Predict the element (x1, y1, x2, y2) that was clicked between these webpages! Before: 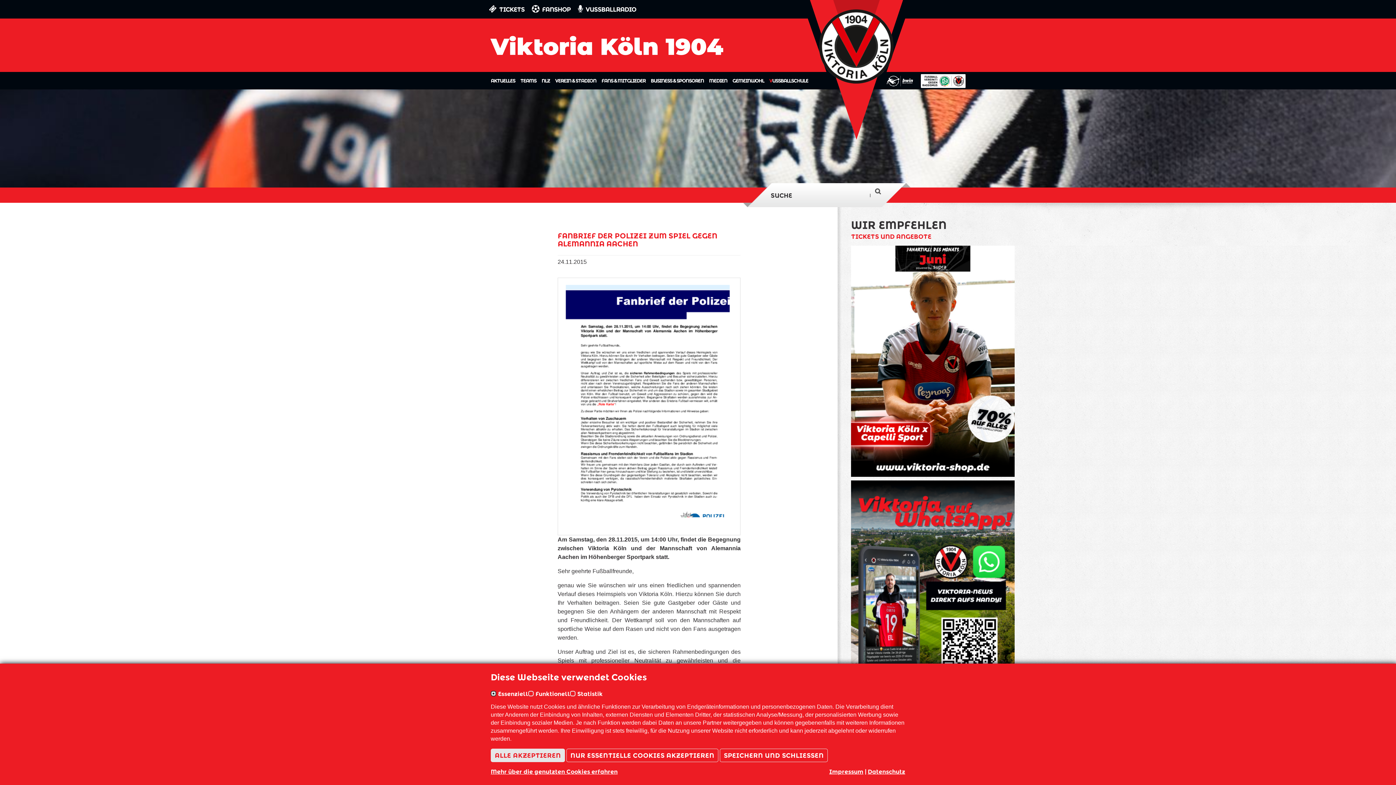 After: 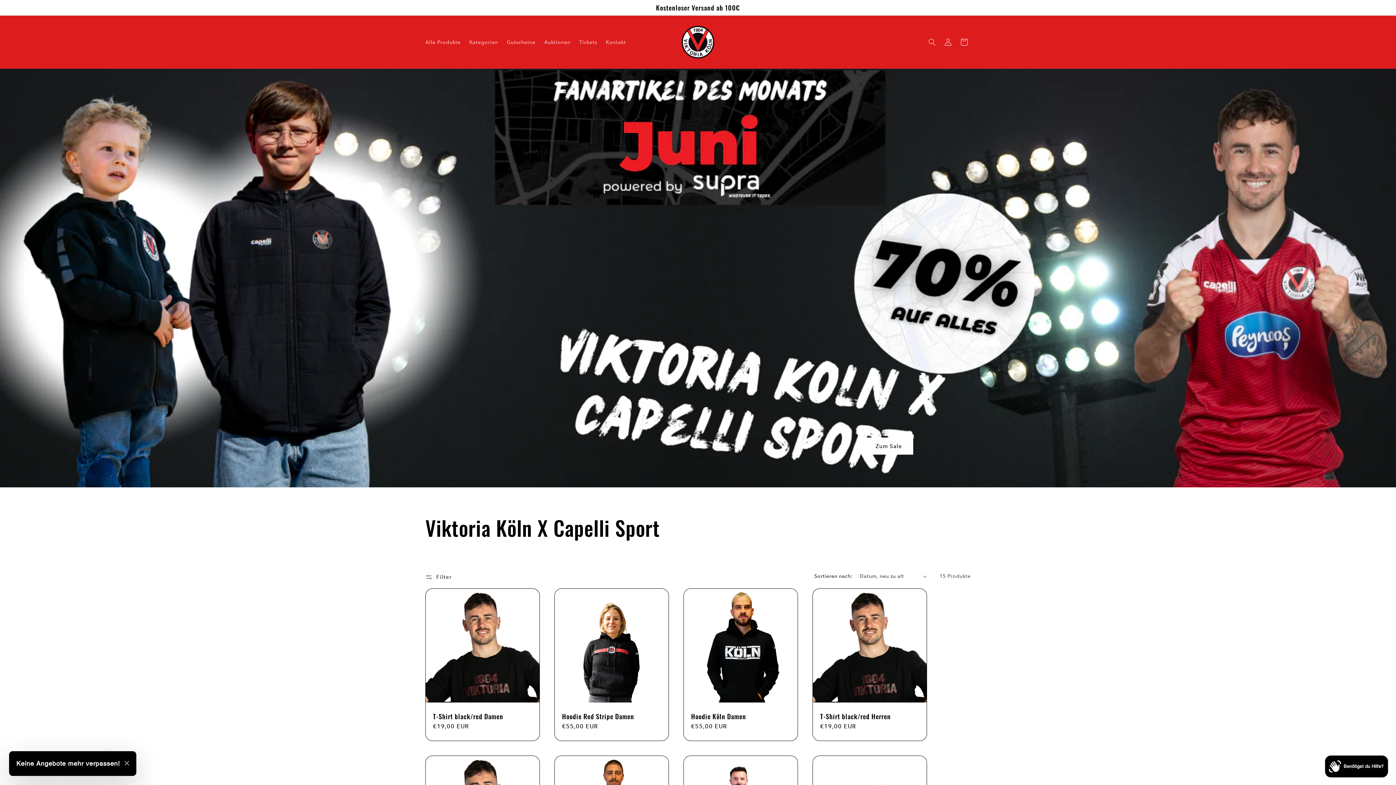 Action: bbox: (851, 245, 1401, 477)